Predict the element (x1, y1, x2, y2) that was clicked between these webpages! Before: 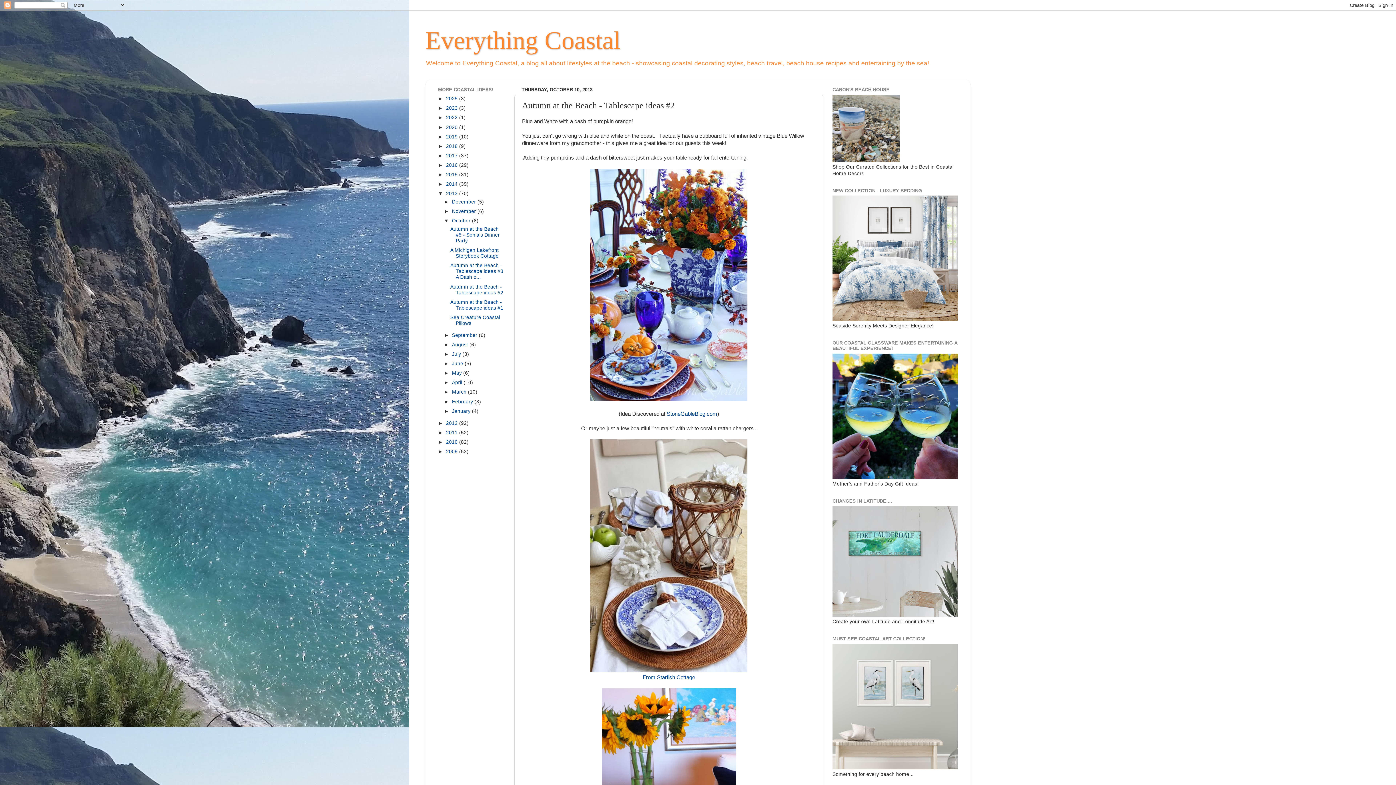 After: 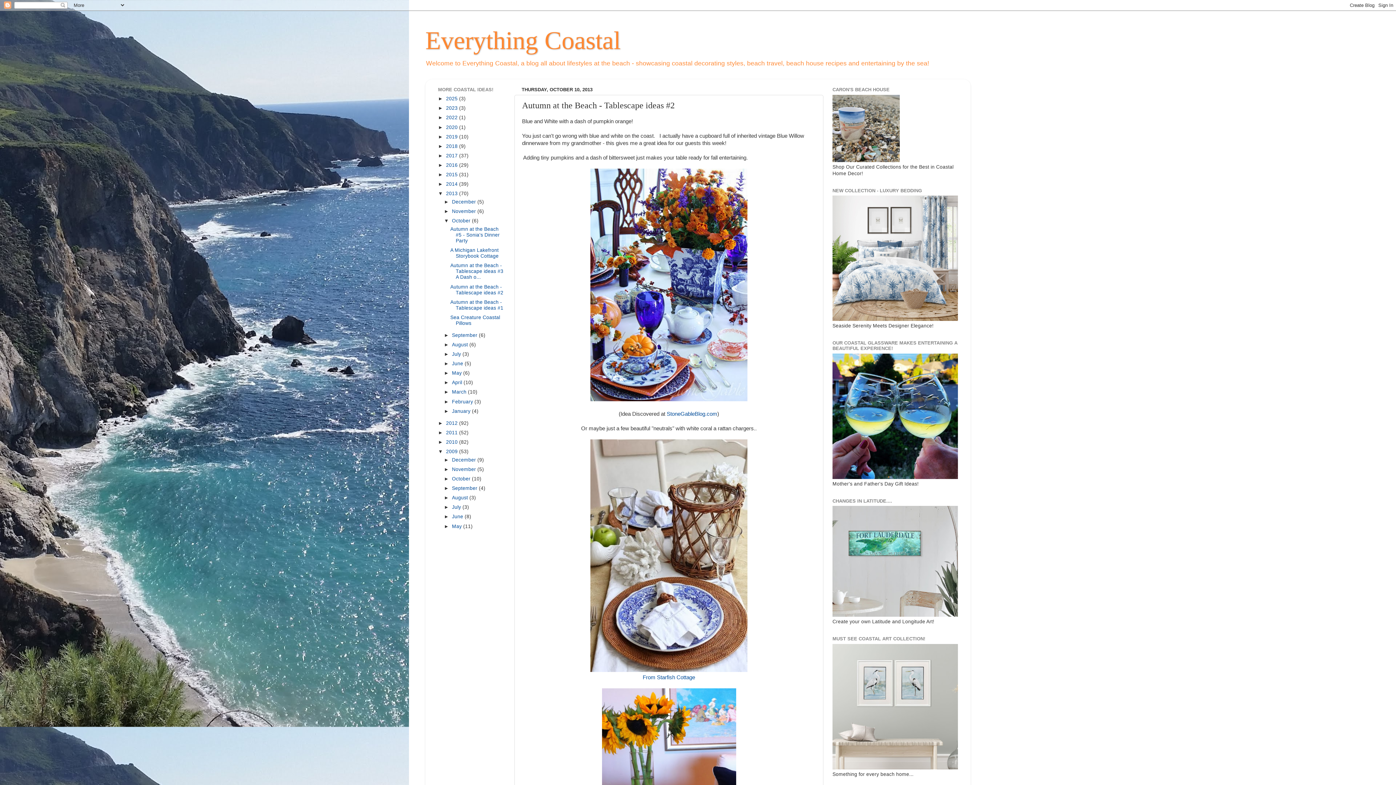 Action: label: ►   bbox: (438, 449, 446, 454)